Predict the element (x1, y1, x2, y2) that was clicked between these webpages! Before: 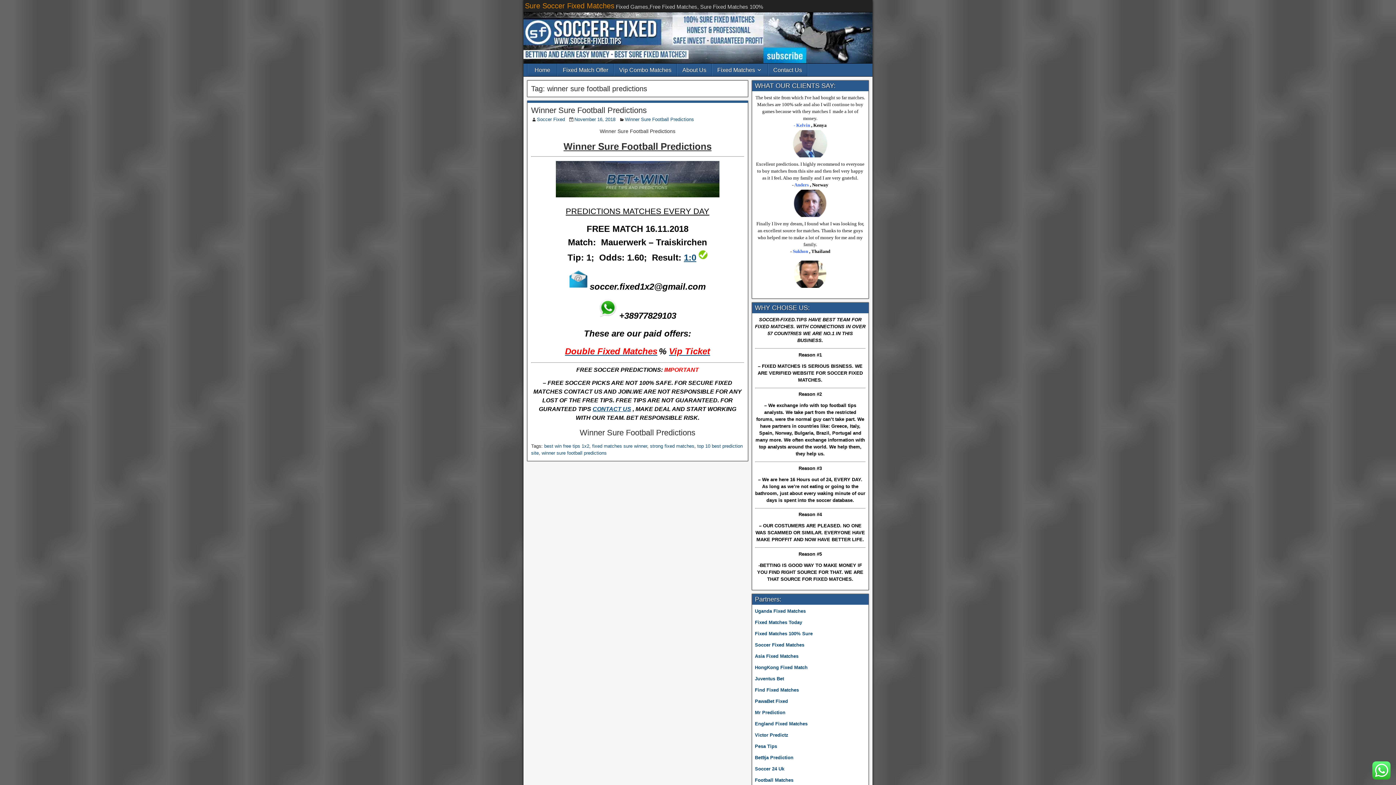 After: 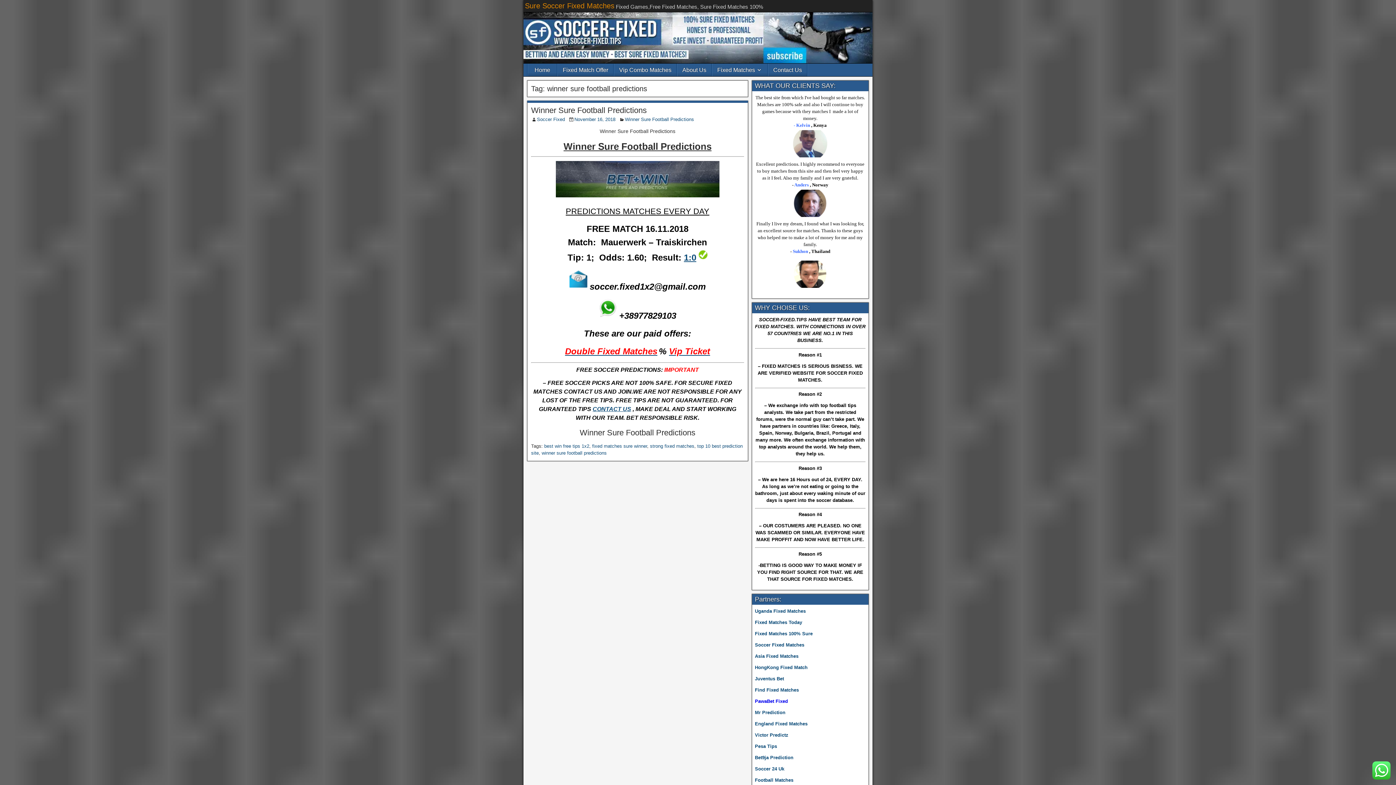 Action: label: PawaBet Fixed bbox: (755, 698, 788, 704)